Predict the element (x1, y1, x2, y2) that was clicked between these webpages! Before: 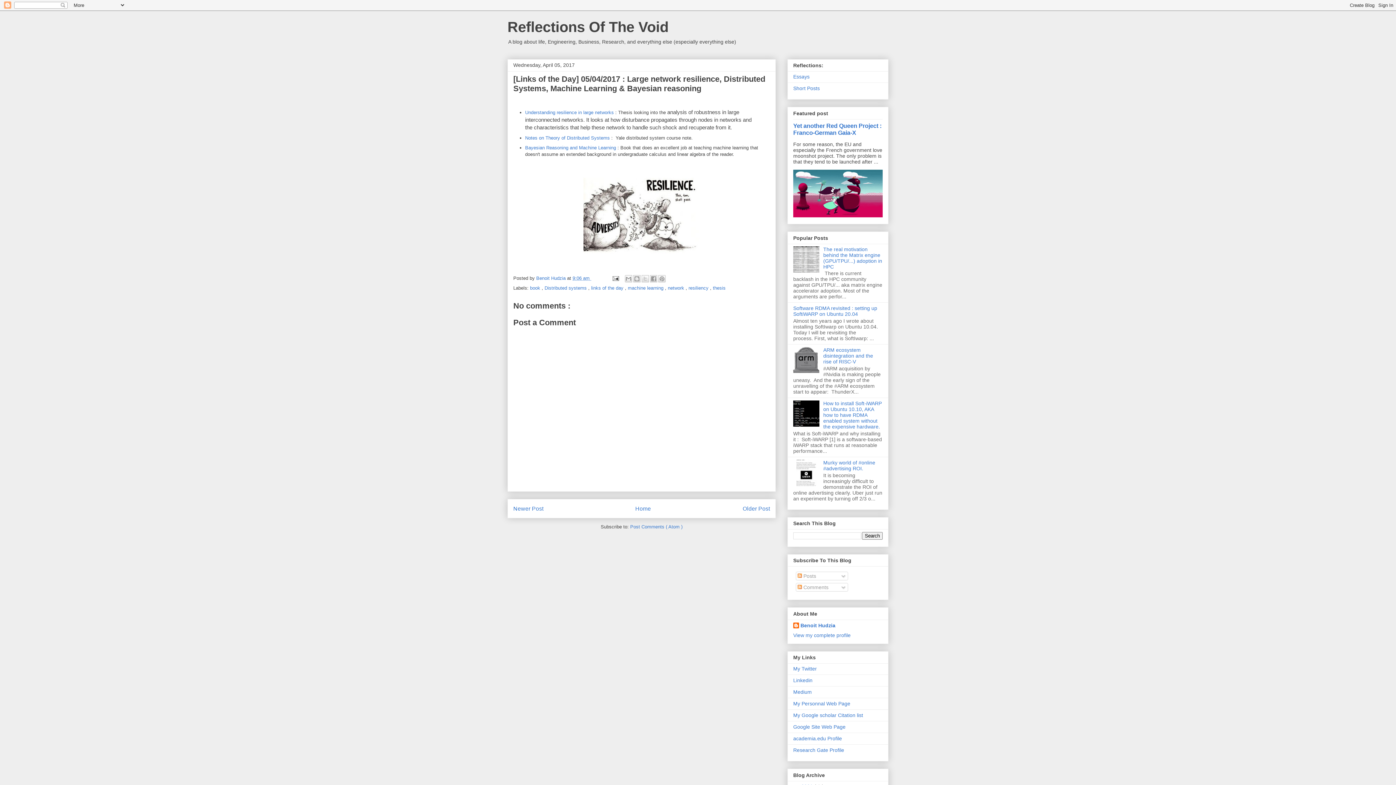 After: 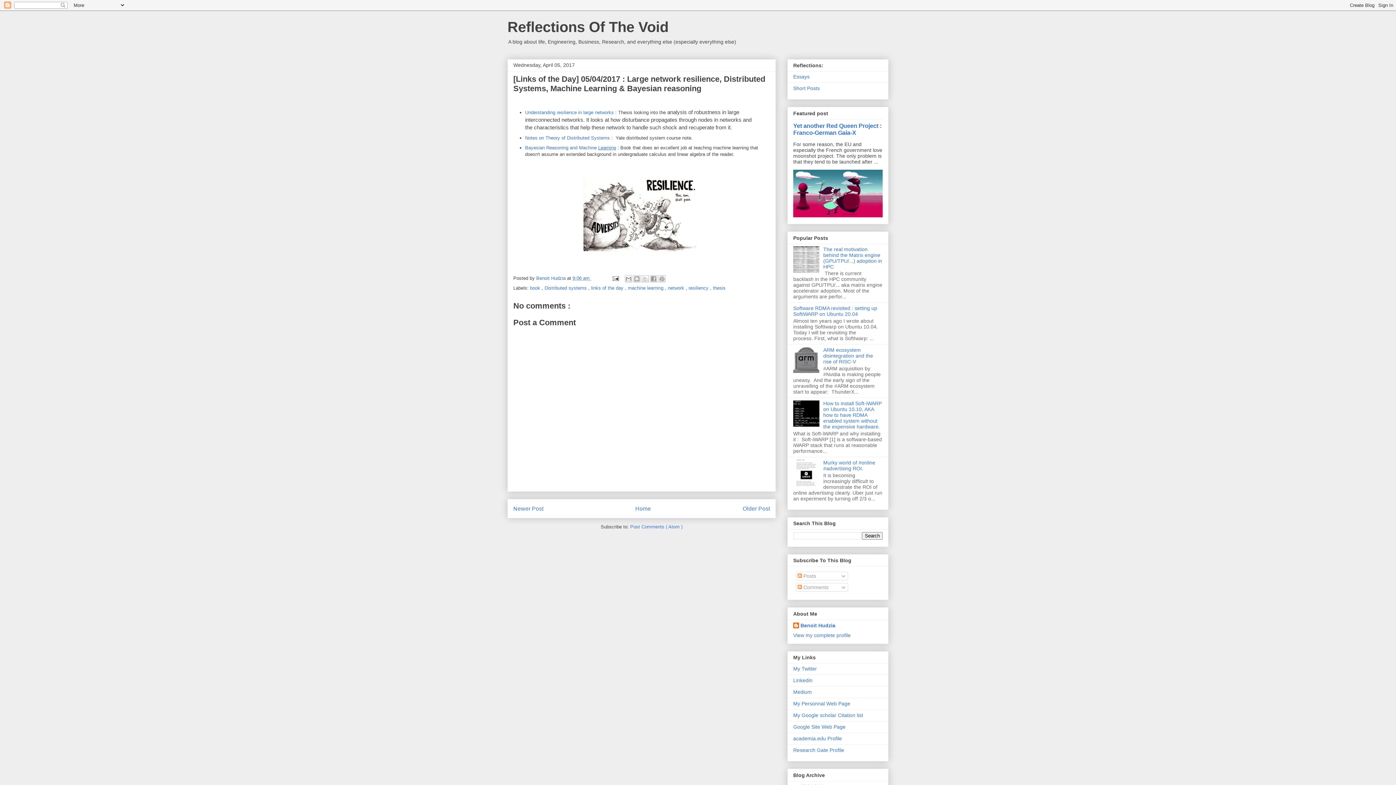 Action: label: Learning bbox: (598, 145, 616, 150)